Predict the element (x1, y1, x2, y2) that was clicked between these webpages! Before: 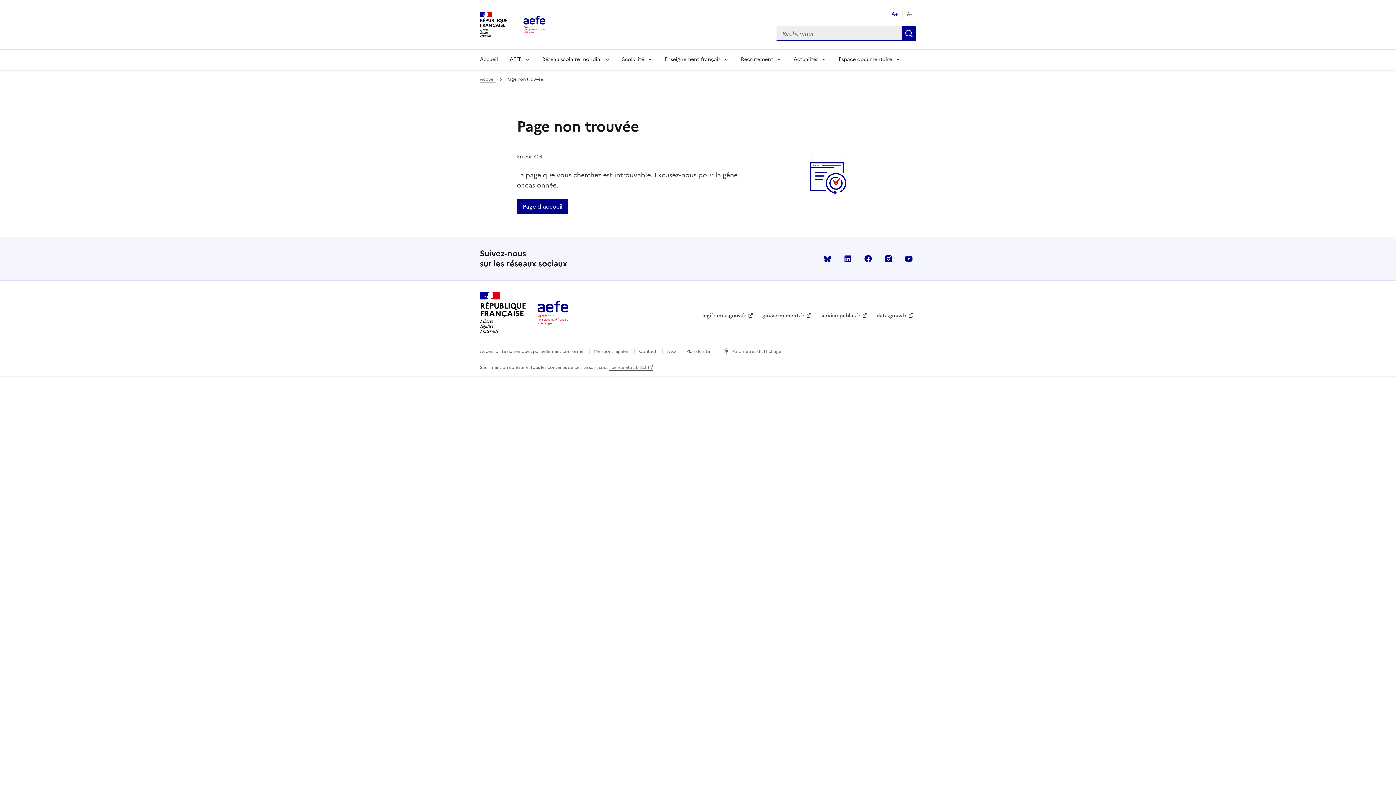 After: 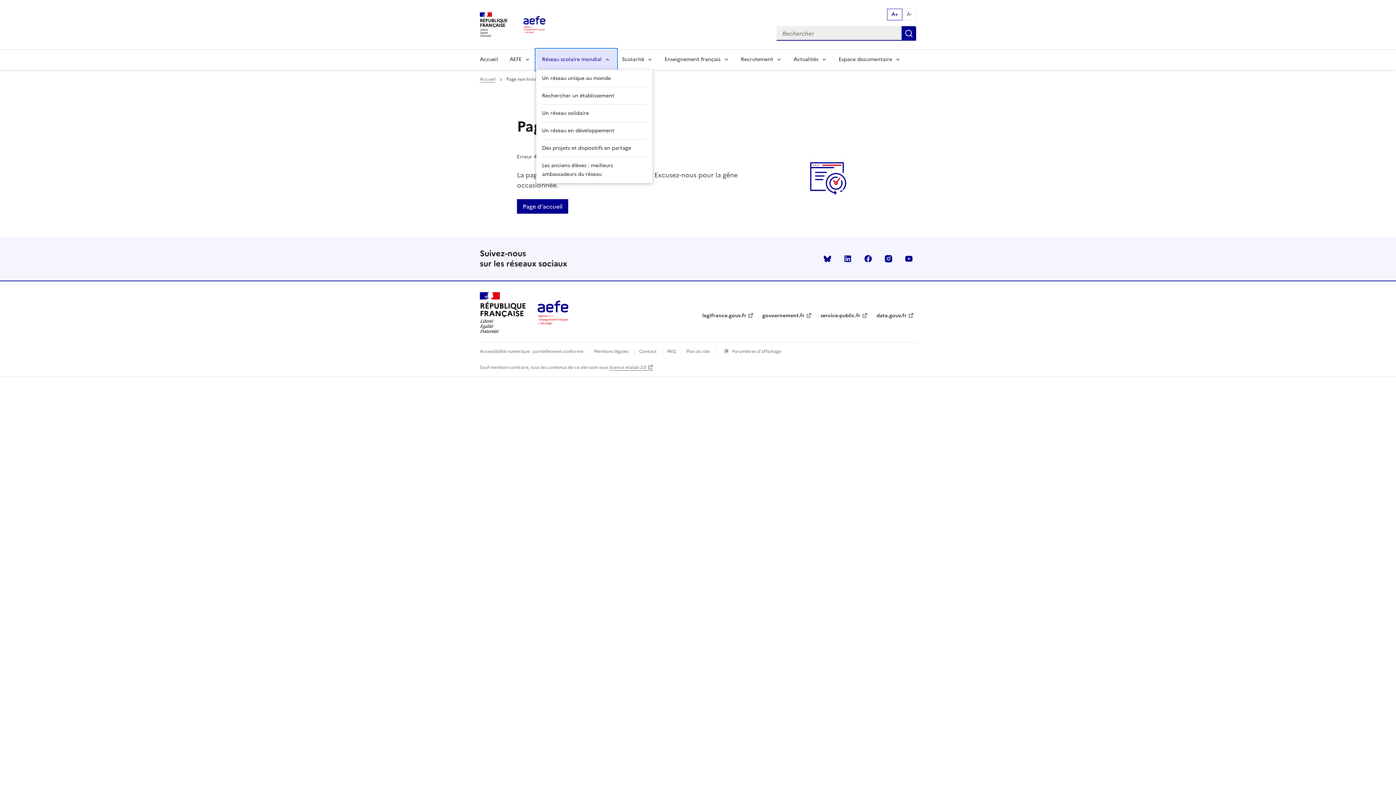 Action: bbox: (536, 49, 616, 69) label: Réseau scolaire mondial